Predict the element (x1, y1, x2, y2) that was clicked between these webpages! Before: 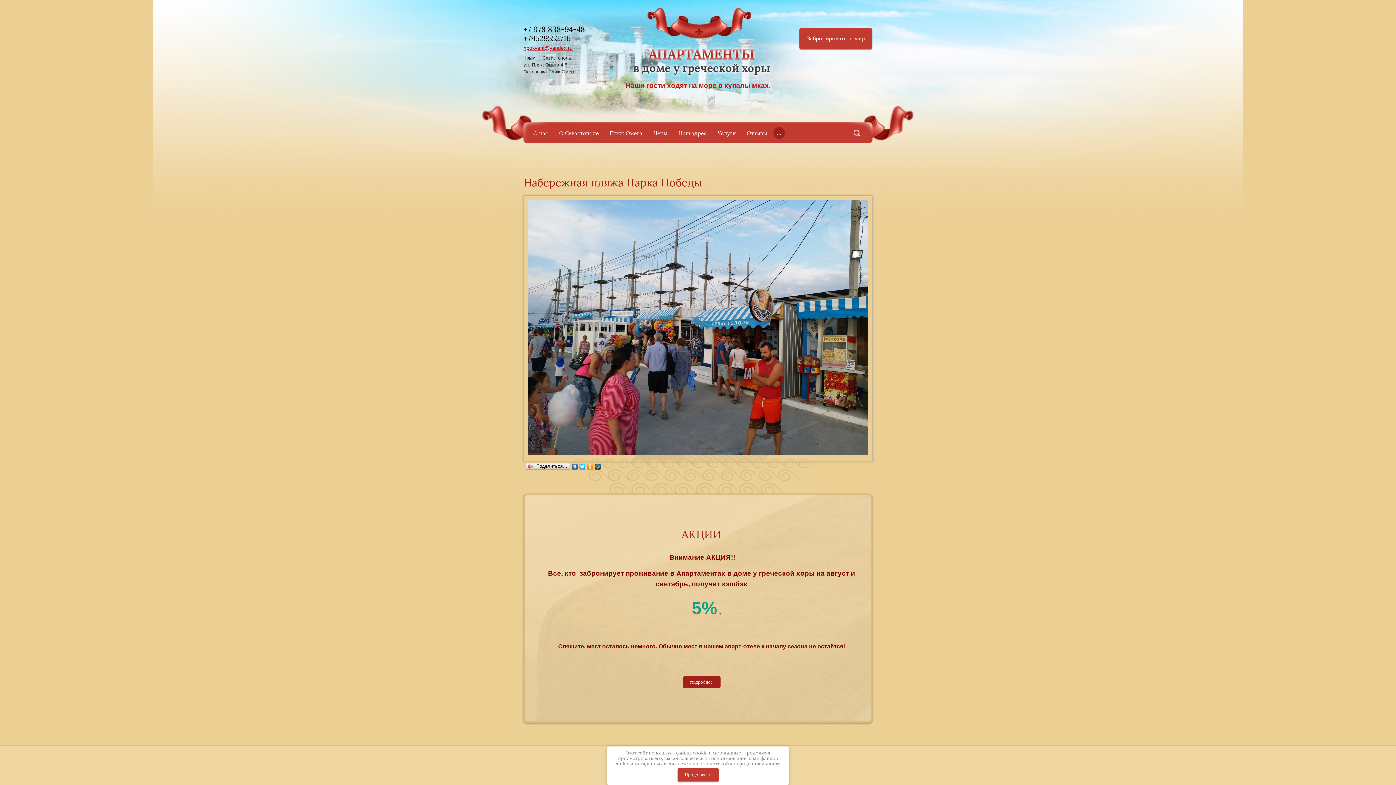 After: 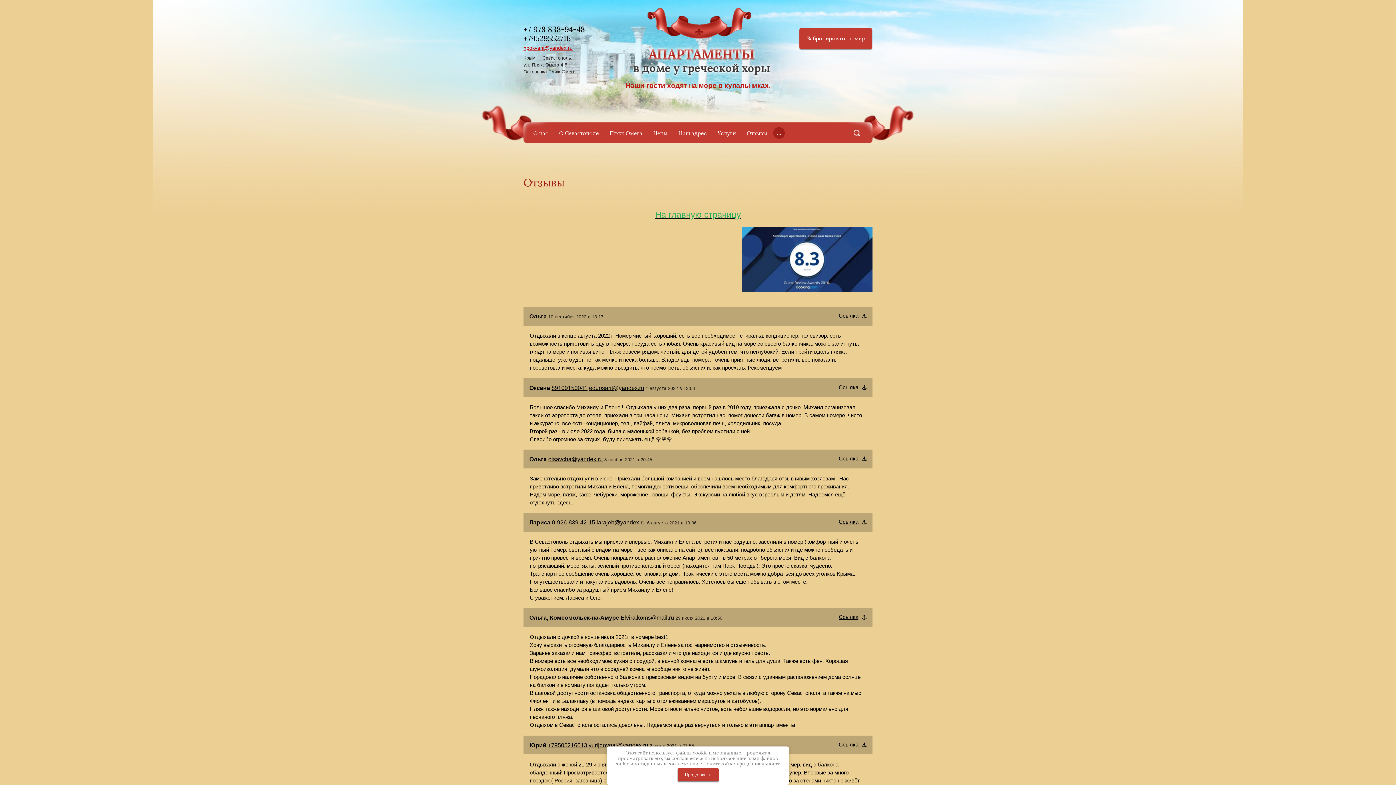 Action: label: Отзывы bbox: (742, 127, 772, 139)